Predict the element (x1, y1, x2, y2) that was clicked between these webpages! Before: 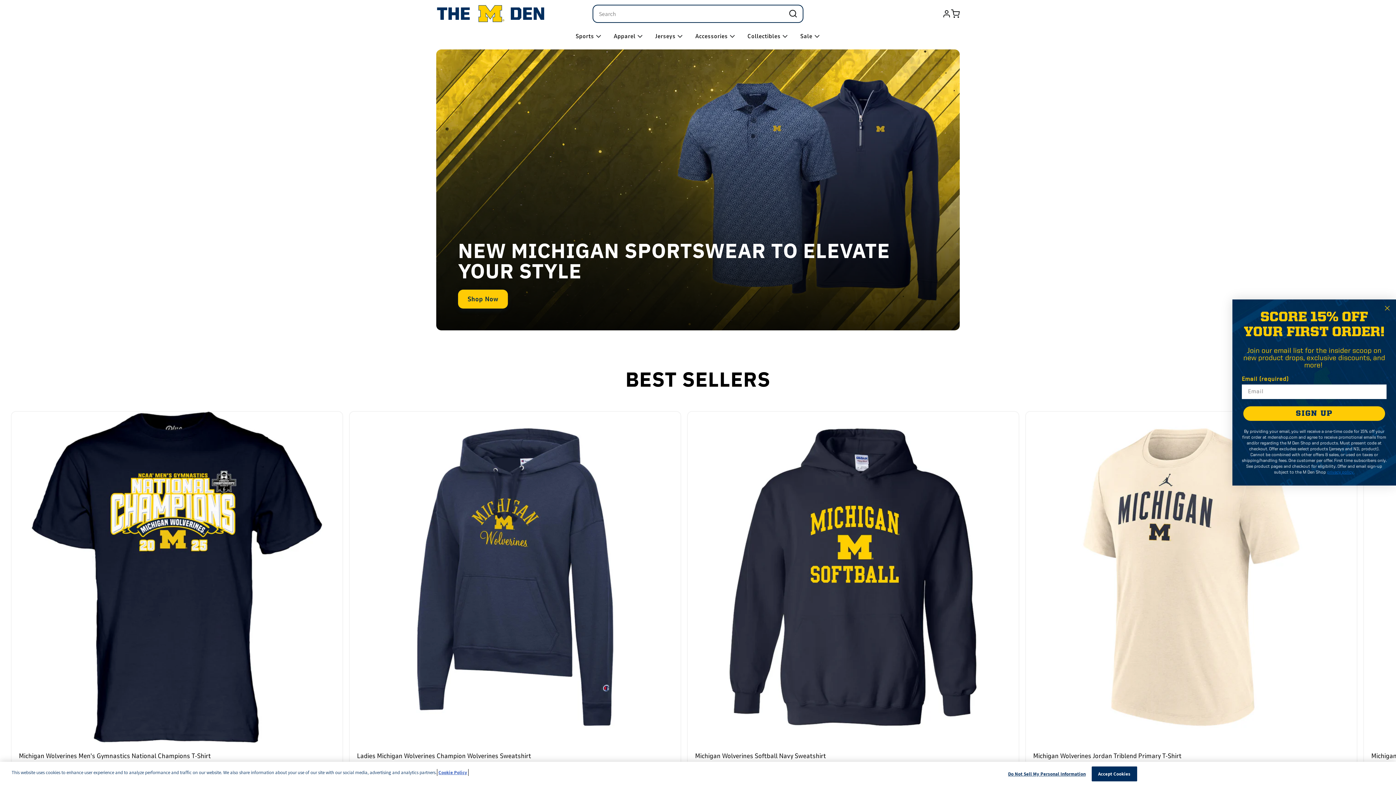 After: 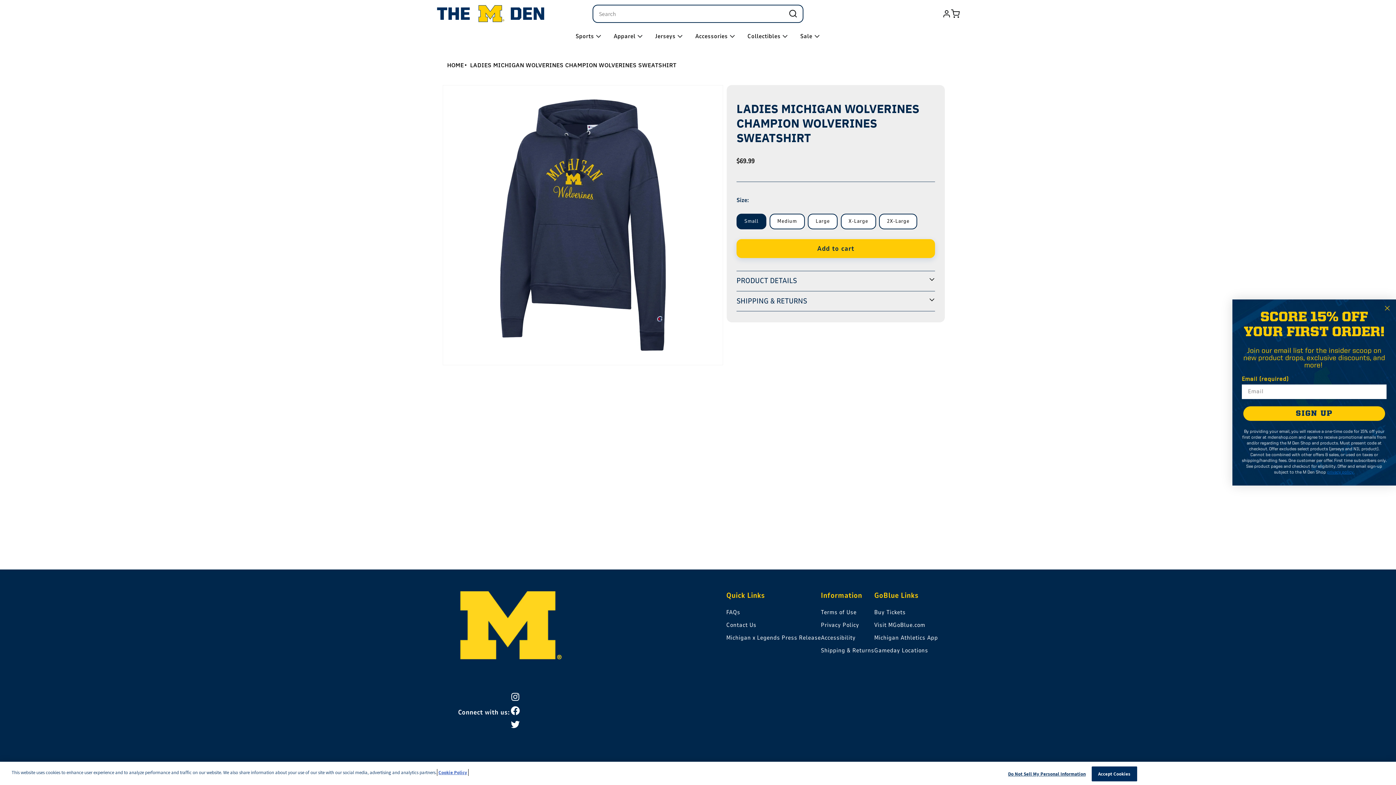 Action: label: Ladies Michigan Wolverines Champion Wolverines Sweatshirt bbox: (357, 752, 673, 760)